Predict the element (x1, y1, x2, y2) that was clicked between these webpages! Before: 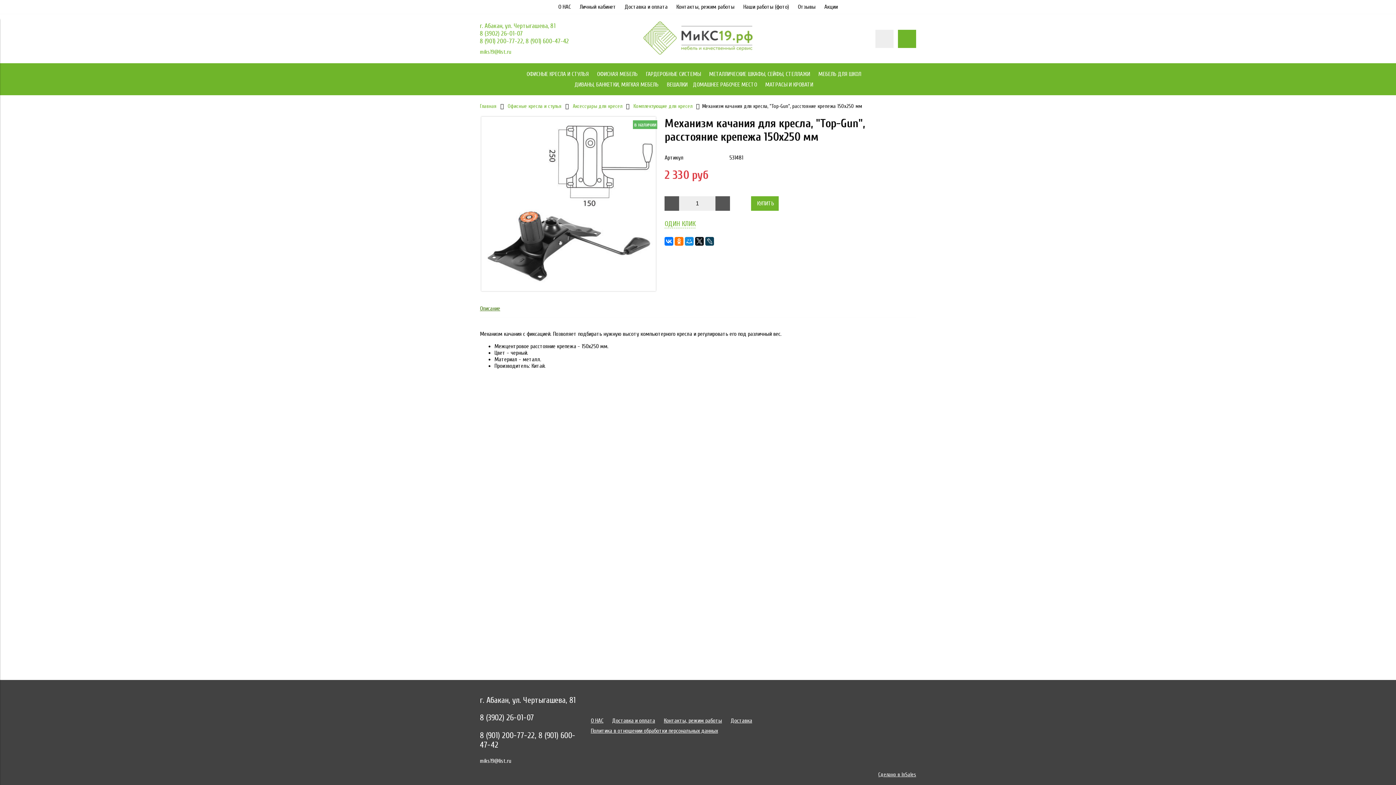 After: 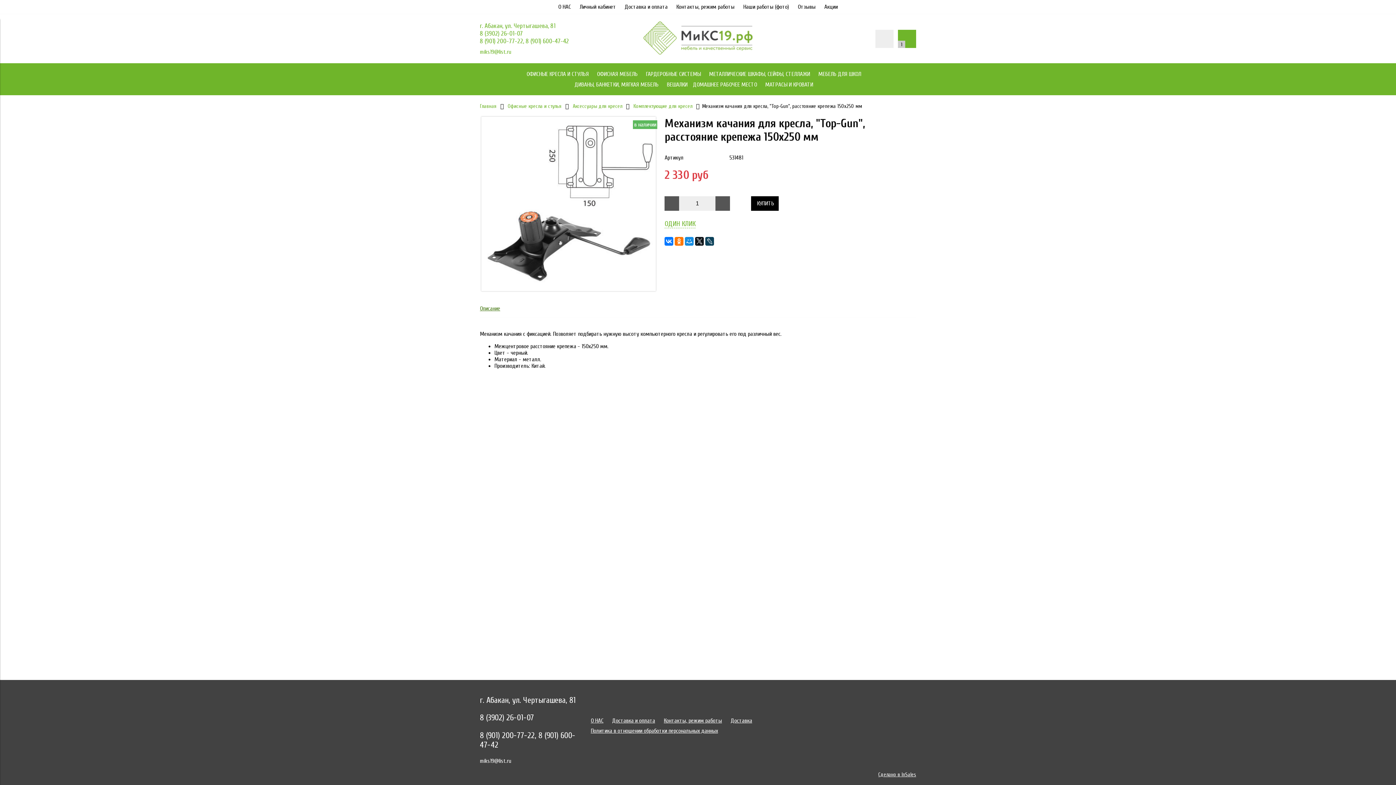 Action: bbox: (751, 196, 778, 210) label:  КУПИТЬ 